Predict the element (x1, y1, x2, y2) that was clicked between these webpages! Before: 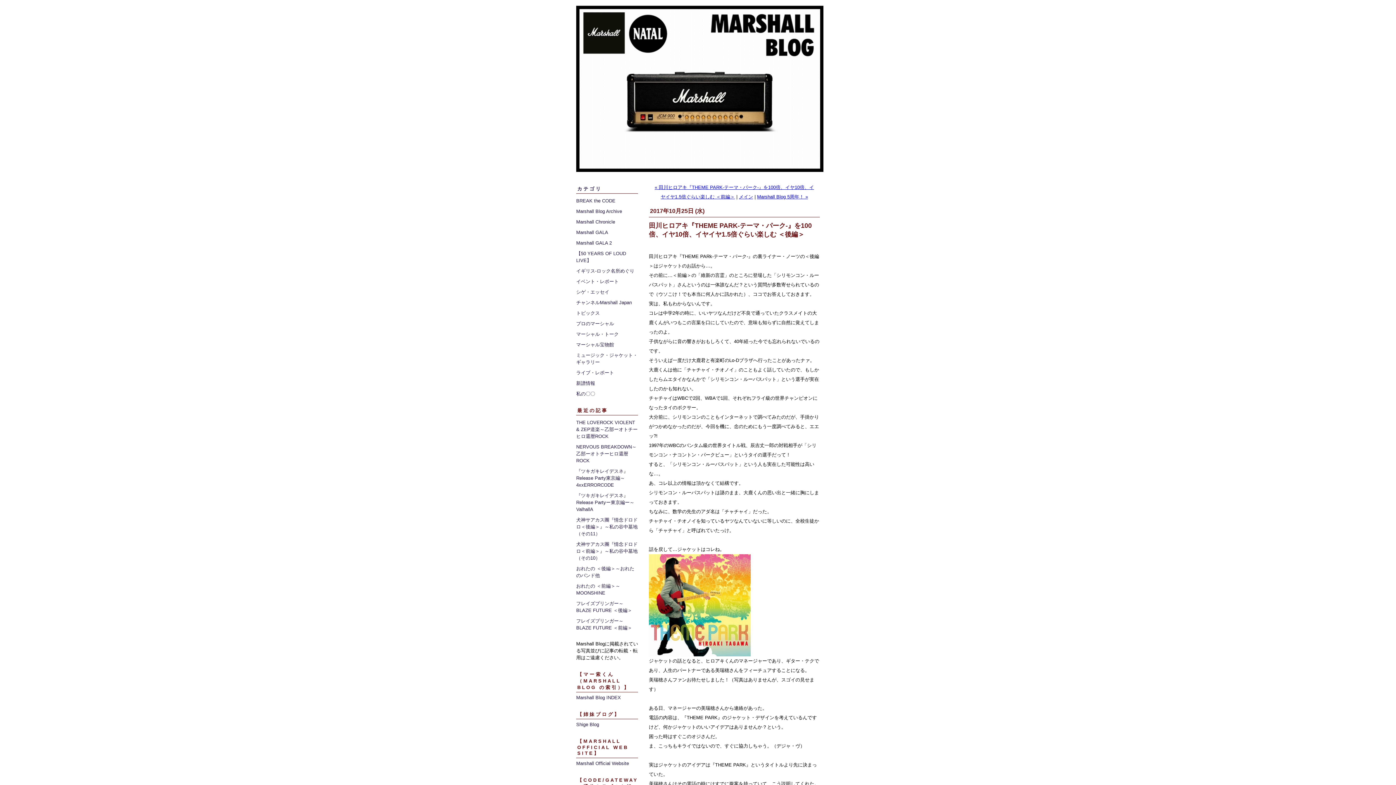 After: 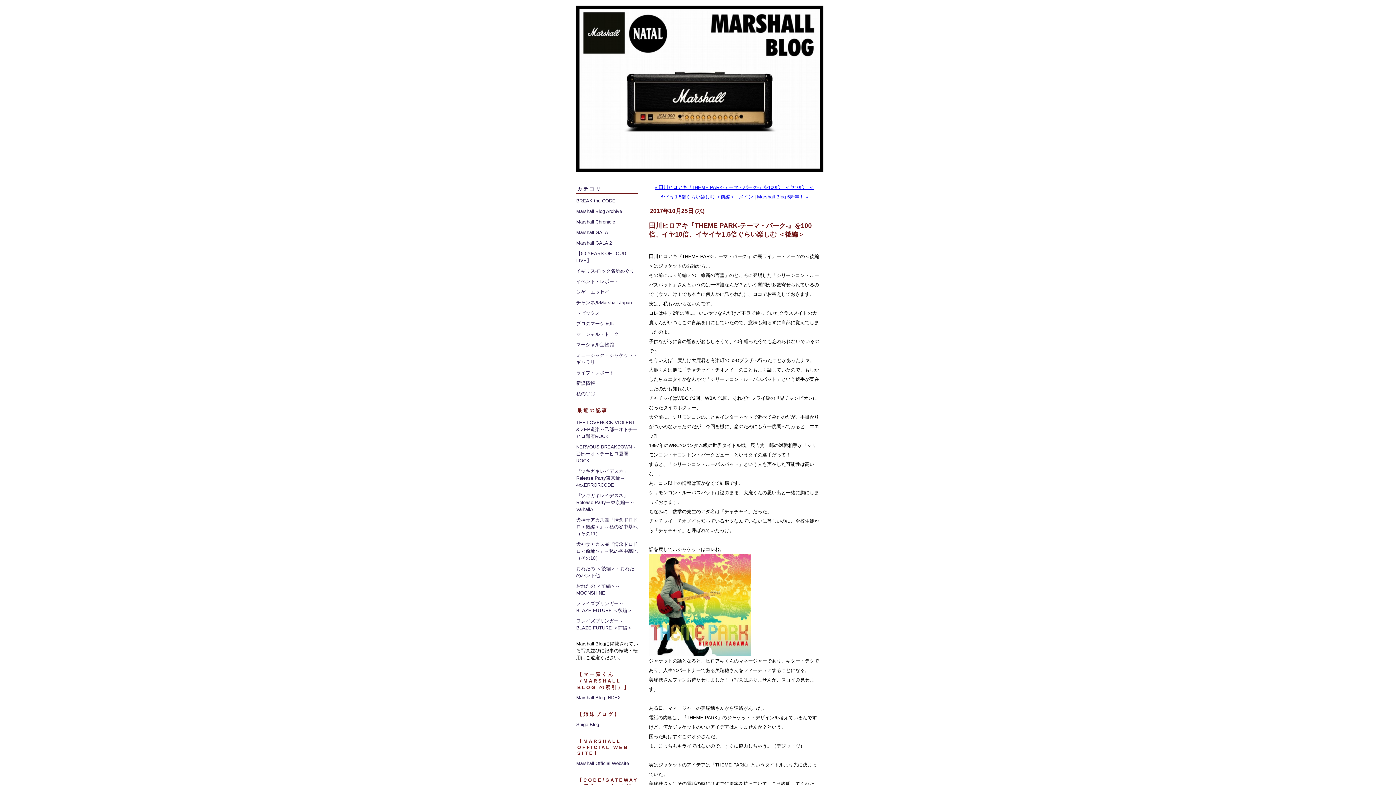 Action: bbox: (649, 554, 820, 656)